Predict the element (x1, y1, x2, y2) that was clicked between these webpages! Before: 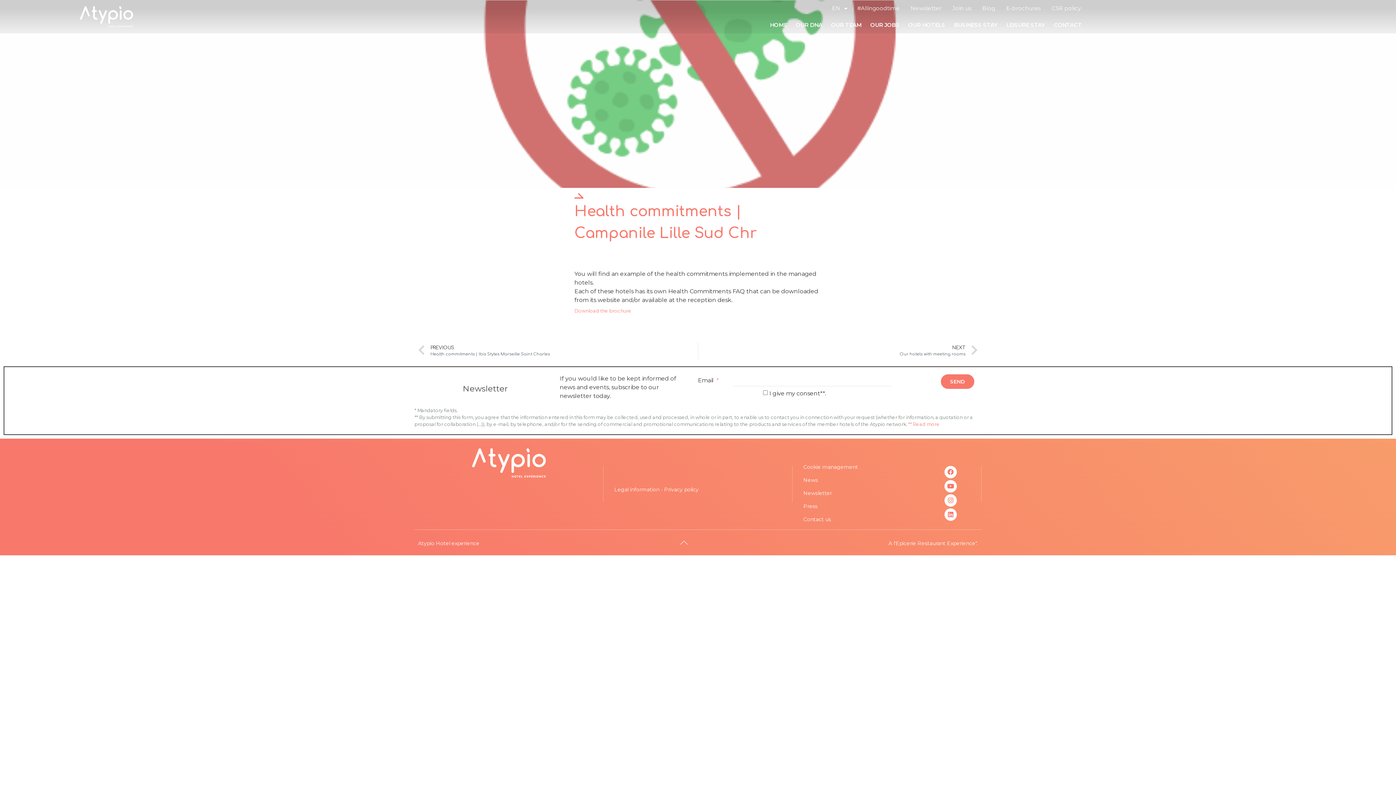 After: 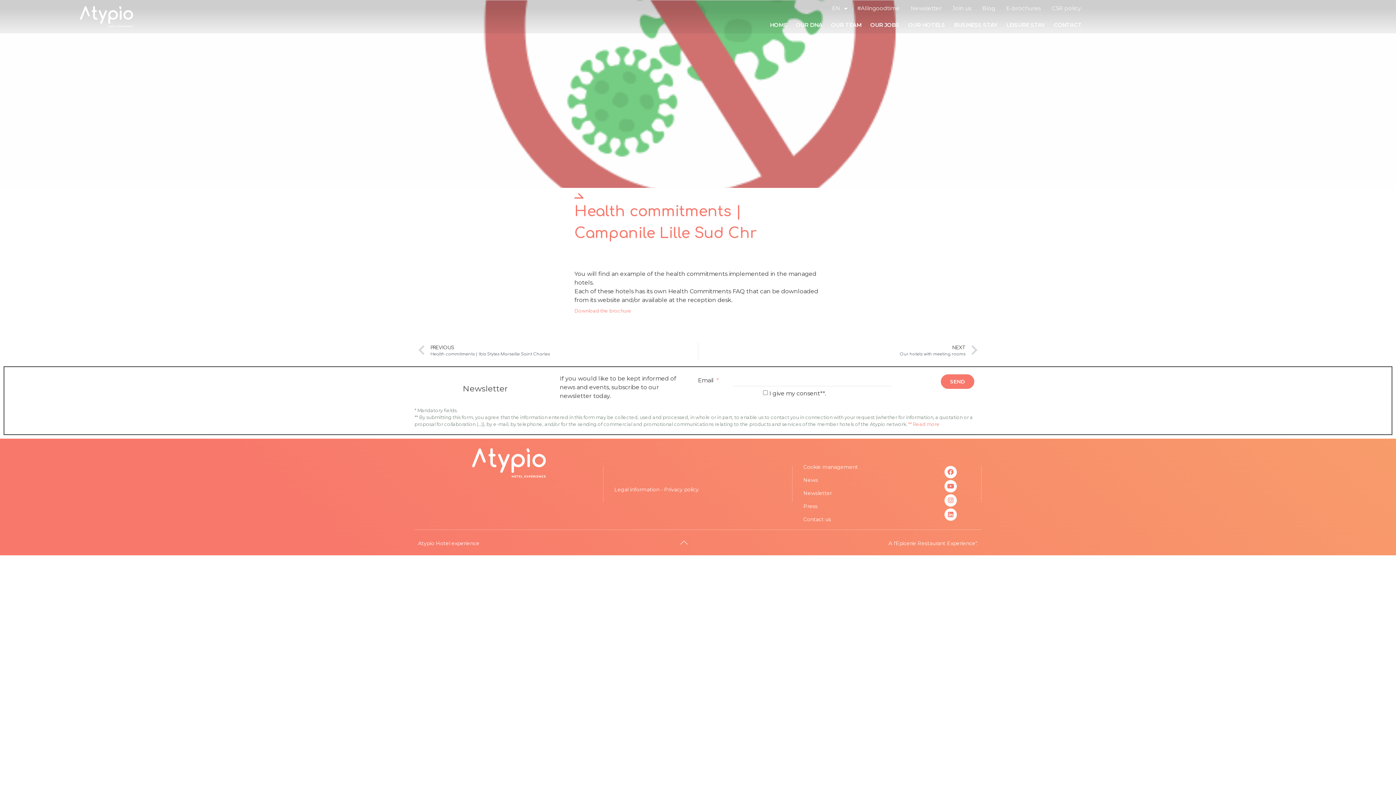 Action: label: Download the brochure bbox: (574, 308, 631, 313)